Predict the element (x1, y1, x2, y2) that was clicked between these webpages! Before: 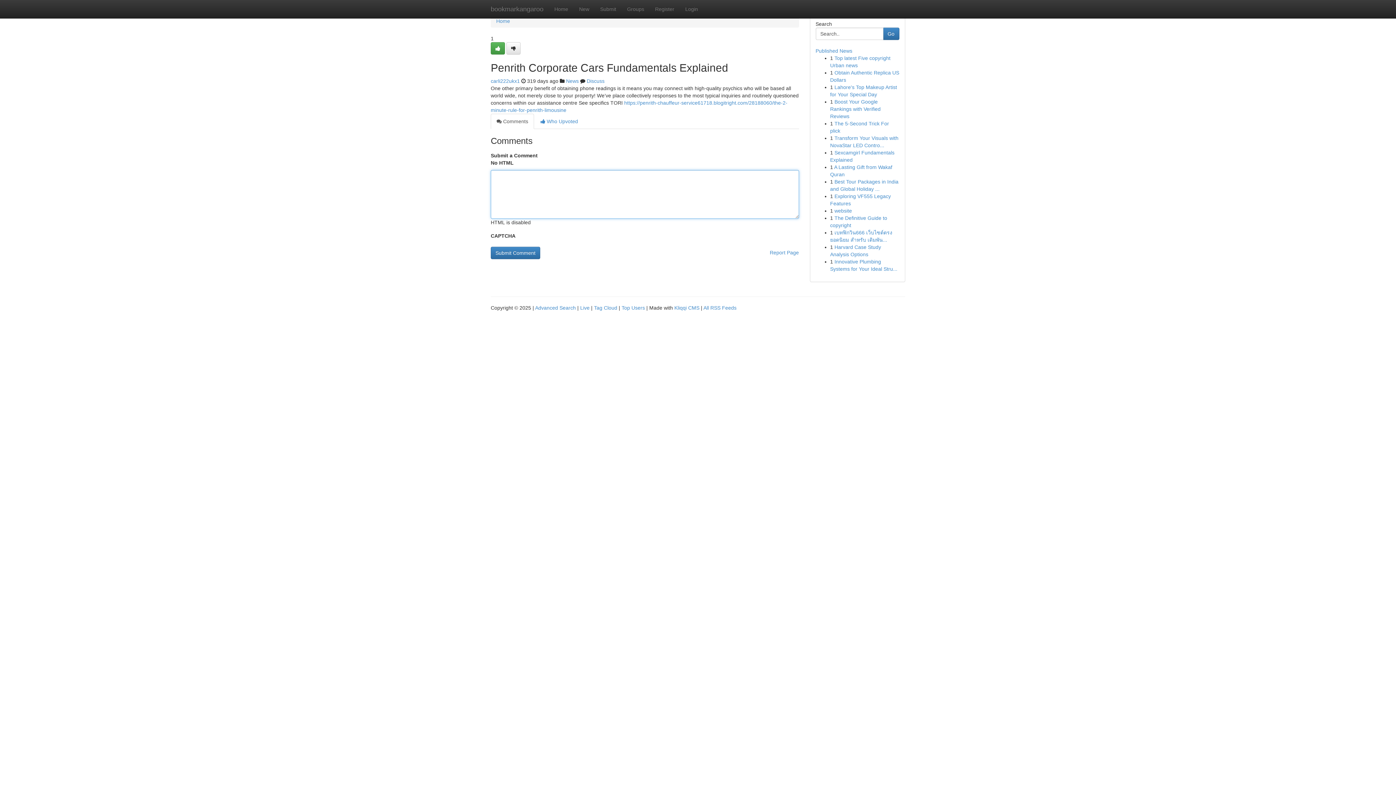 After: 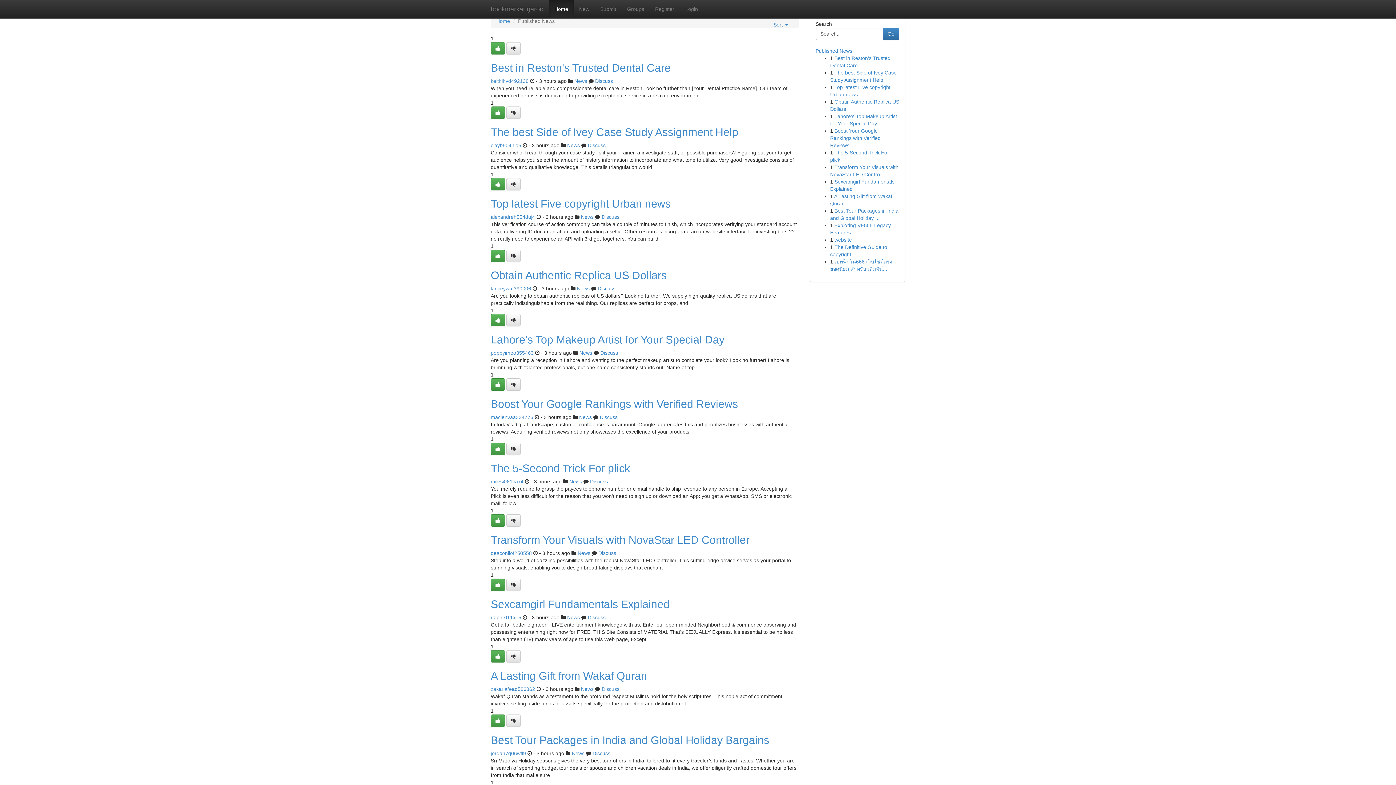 Action: bbox: (594, 305, 617, 310) label: Tag Cloud